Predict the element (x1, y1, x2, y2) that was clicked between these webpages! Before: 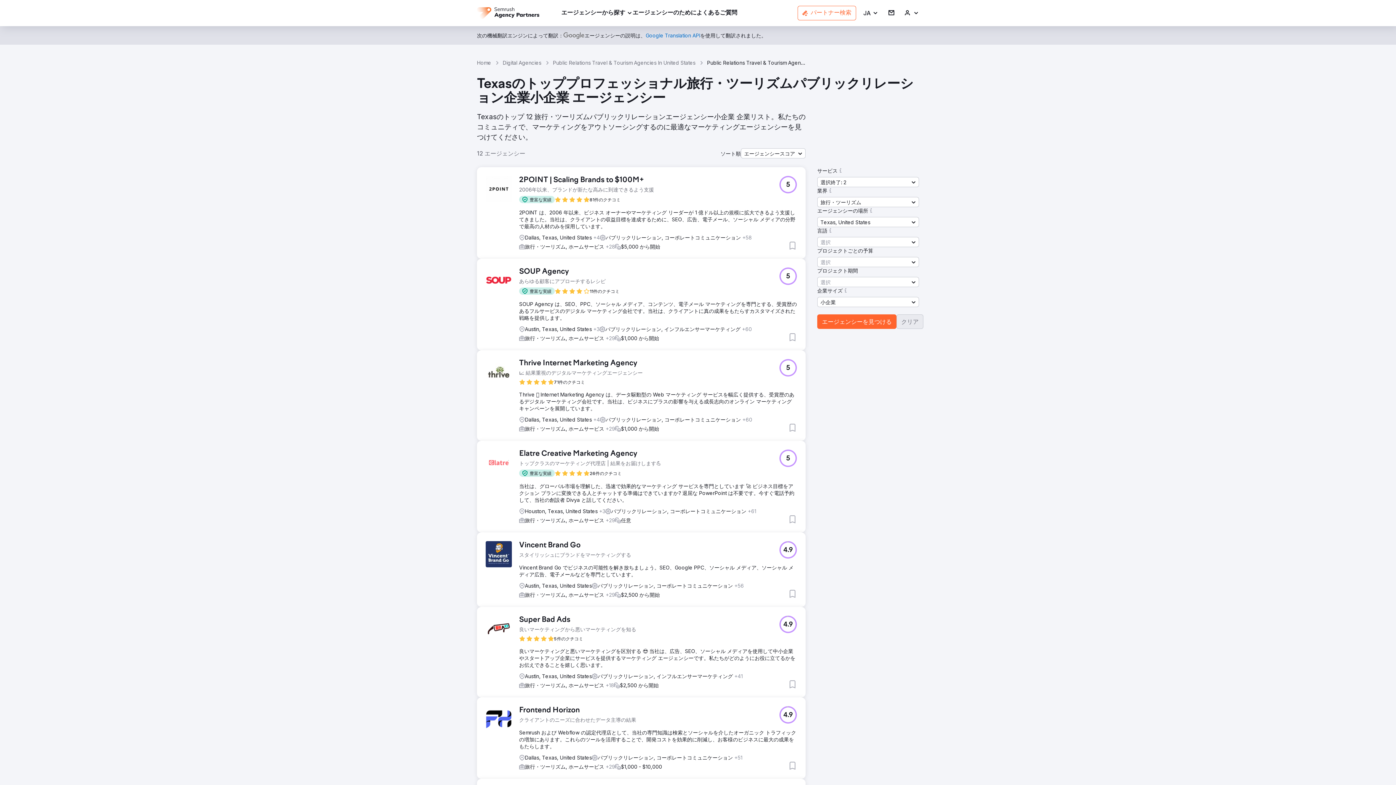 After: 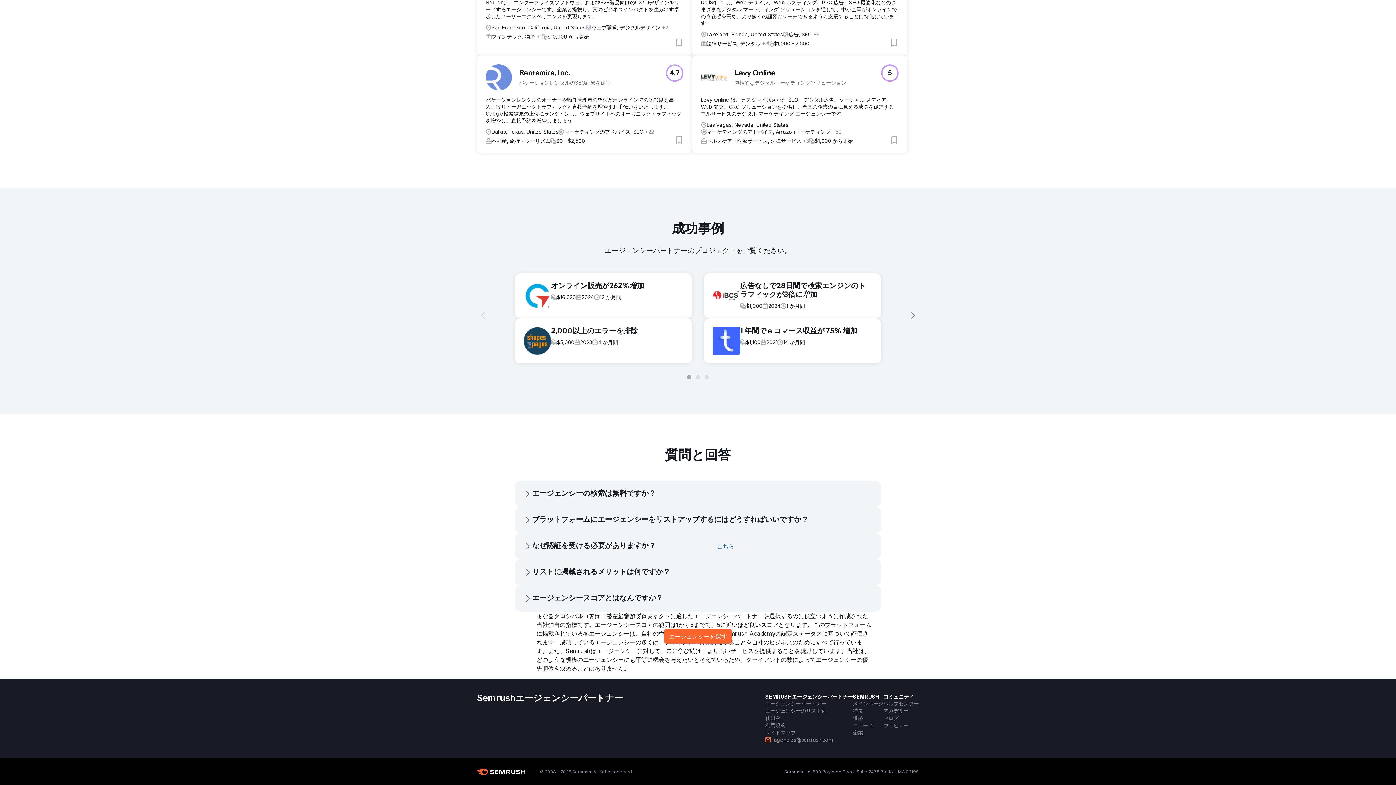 Action: label: よくあるご質問 bbox: (696, 8, 737, 17)